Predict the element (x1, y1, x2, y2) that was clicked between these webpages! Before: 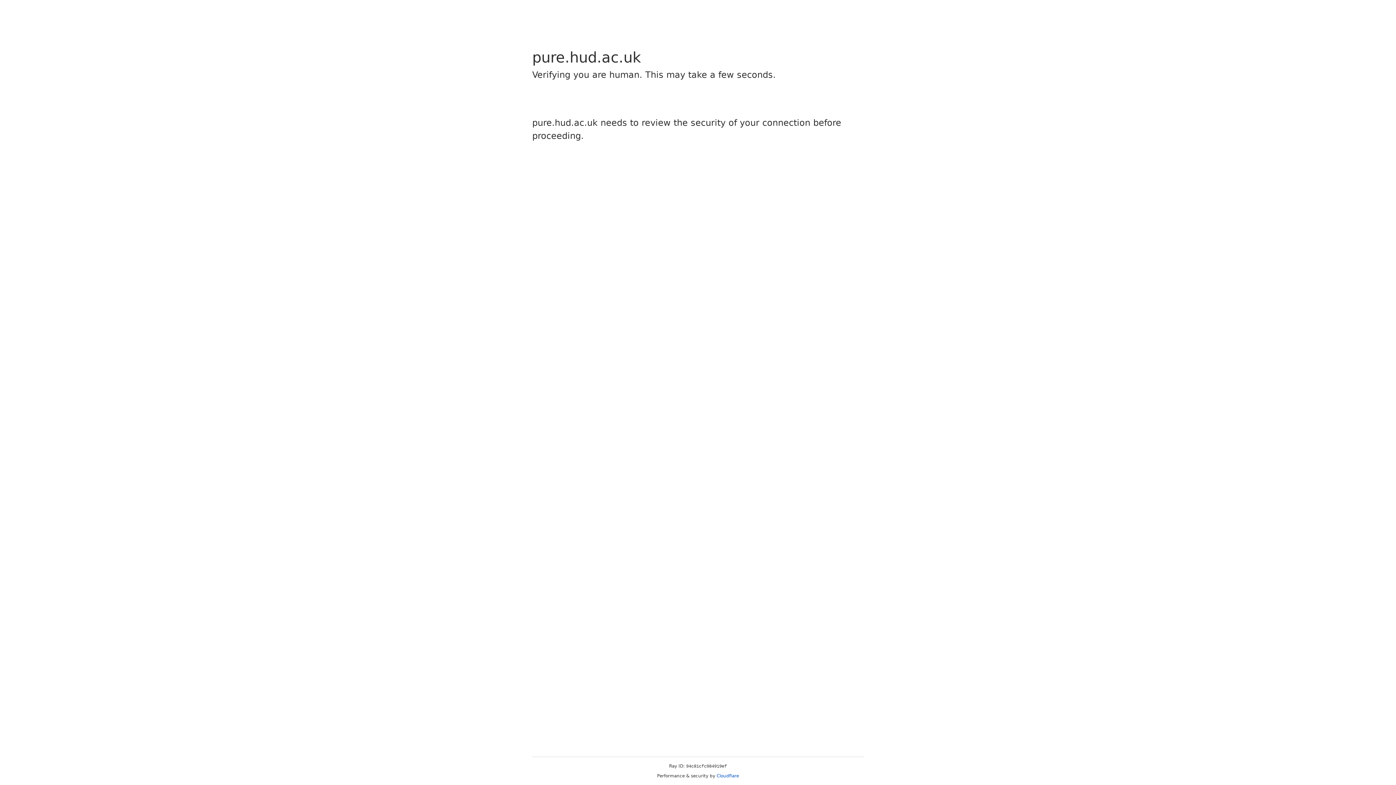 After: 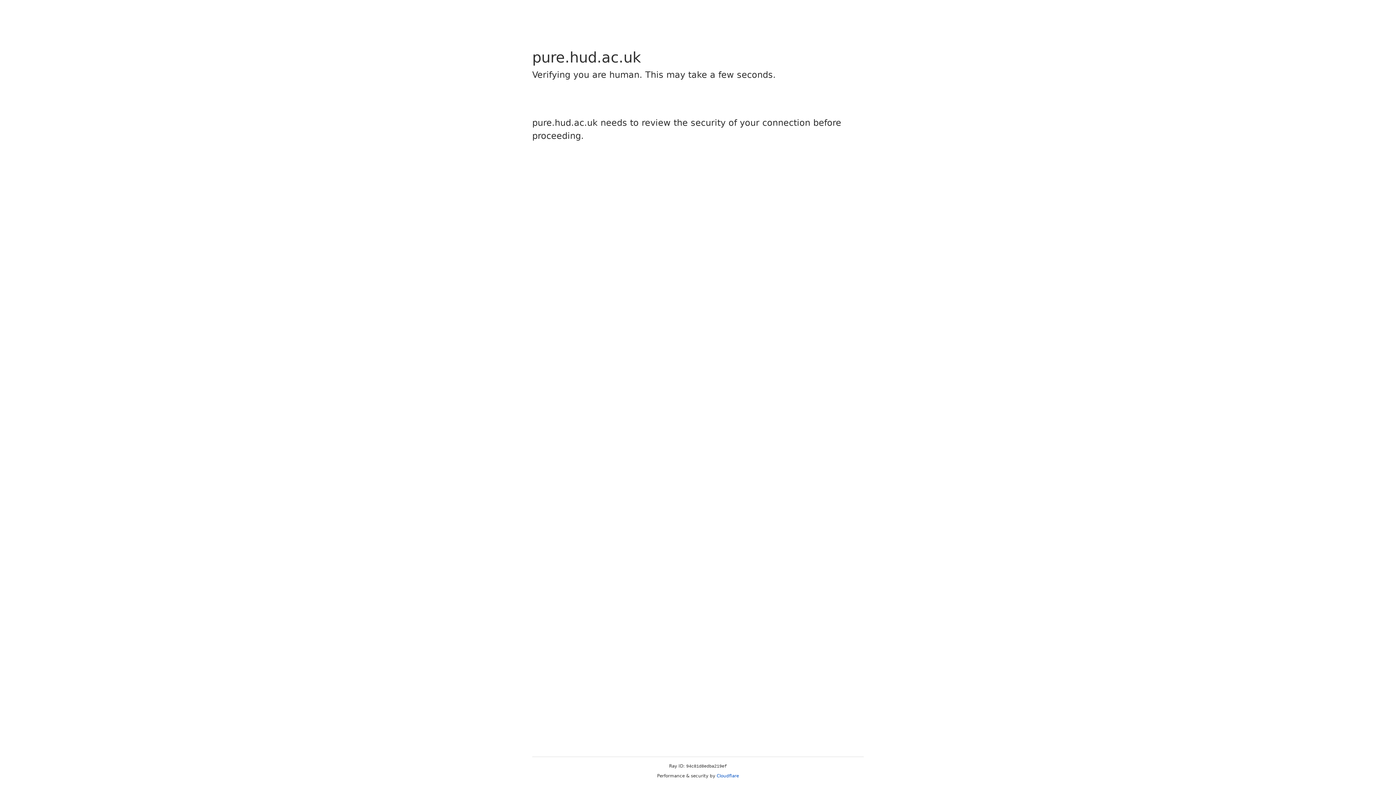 Action: label: Cloudflare bbox: (716, 773, 739, 778)